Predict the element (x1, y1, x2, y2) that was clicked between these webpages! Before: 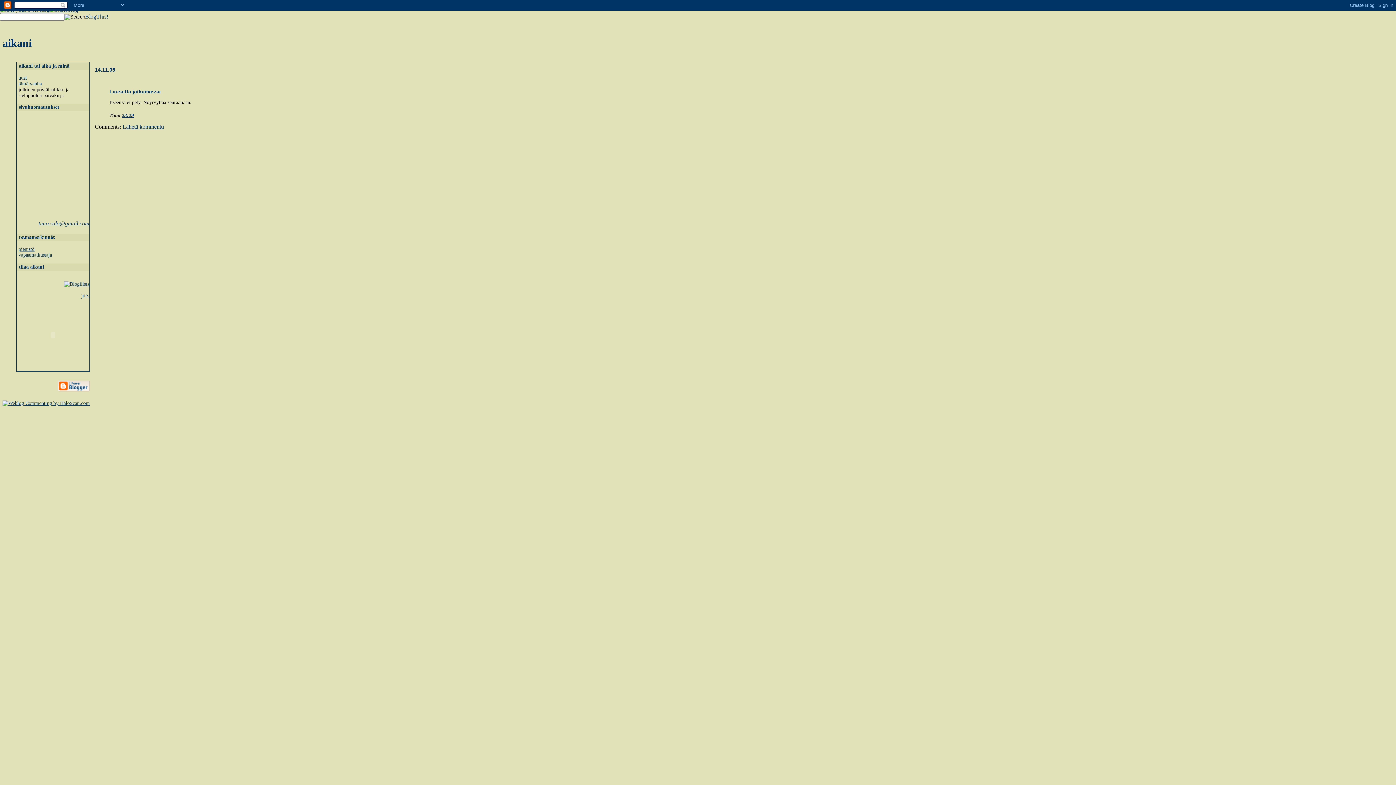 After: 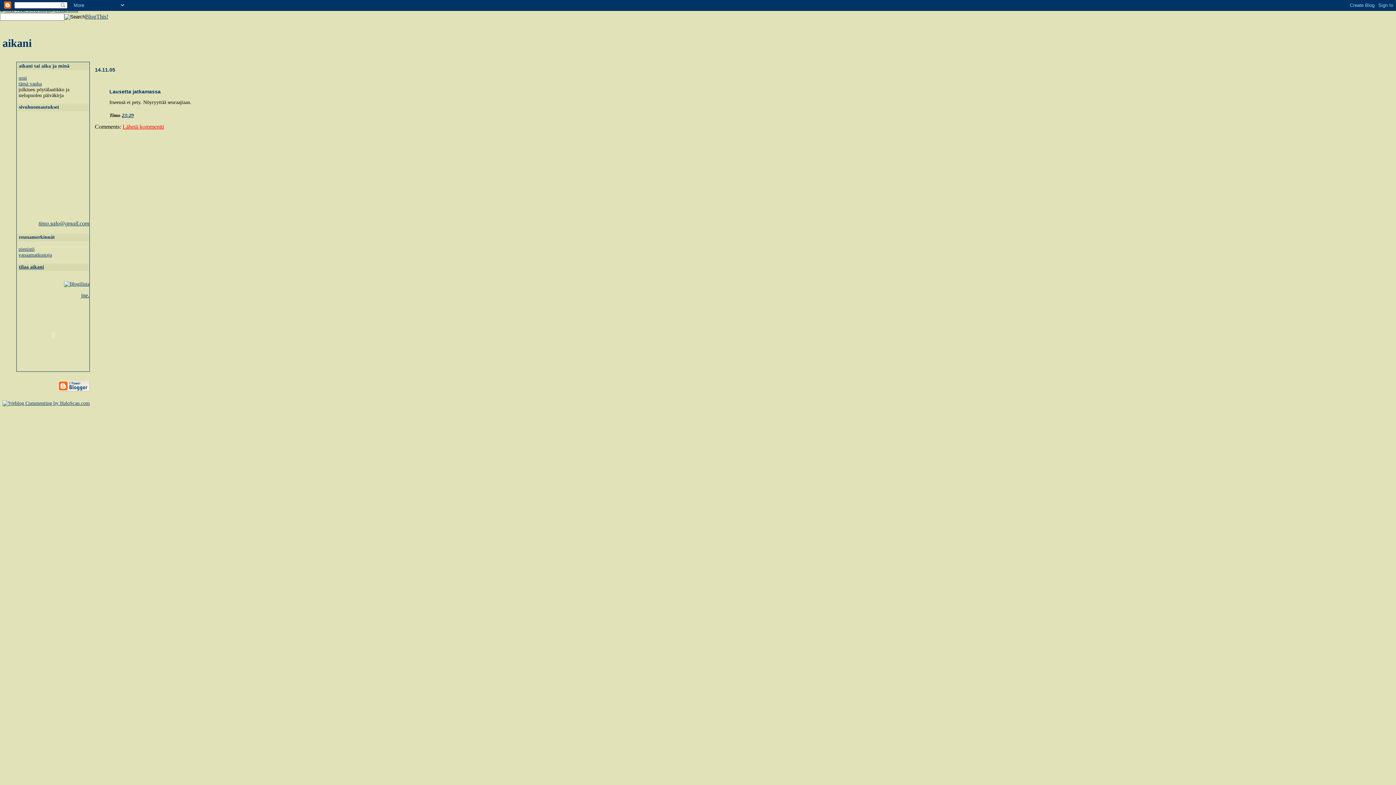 Action: bbox: (122, 123, 164, 129) label: Lähetä kommentti